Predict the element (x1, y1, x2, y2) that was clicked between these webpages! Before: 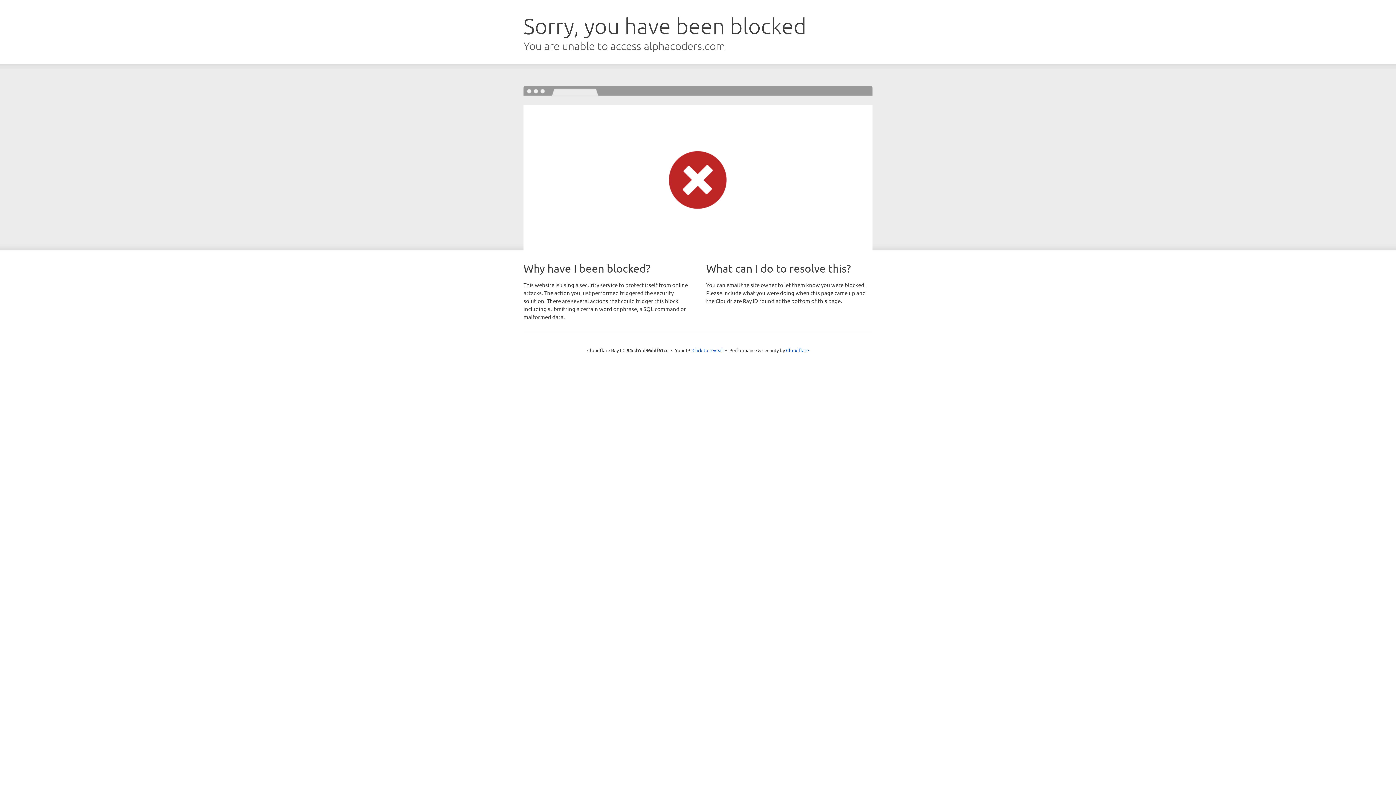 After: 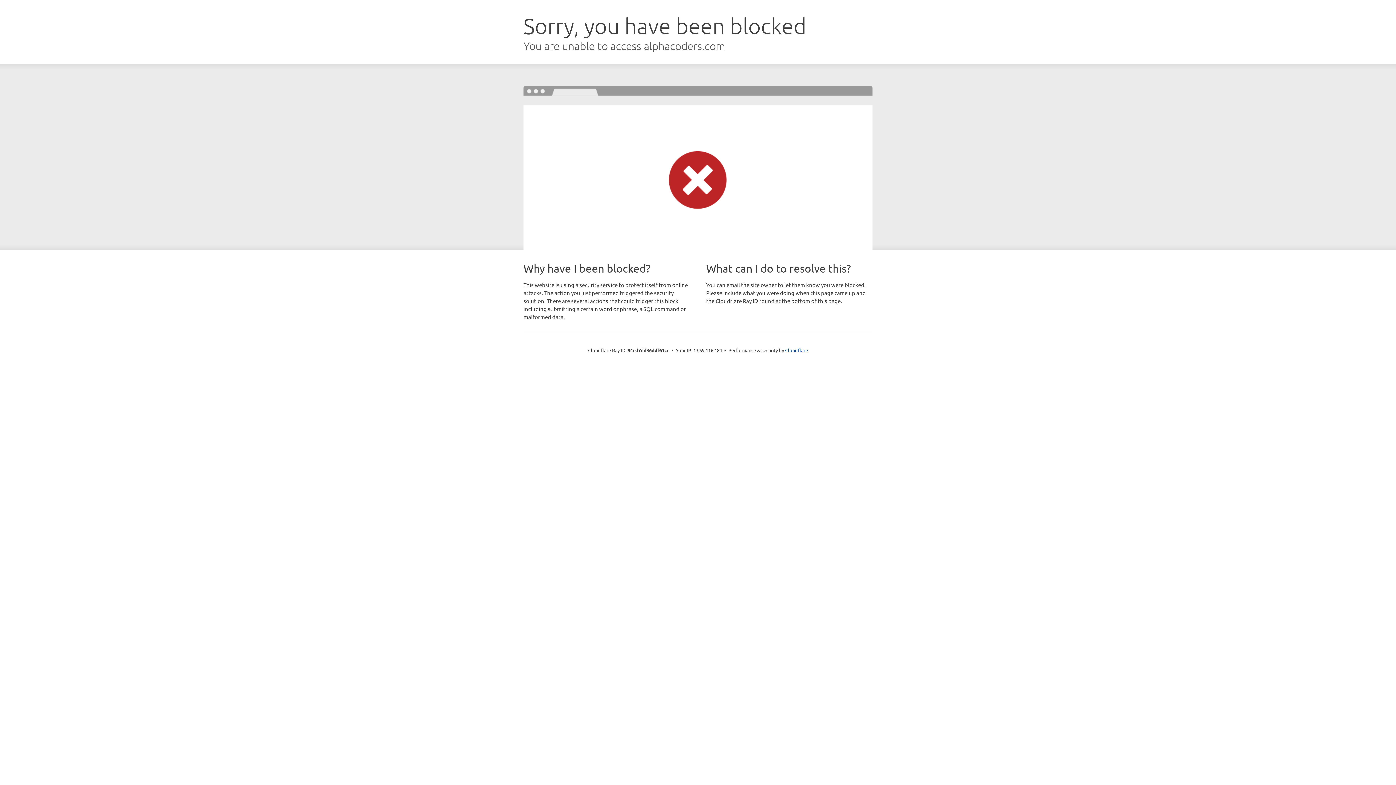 Action: bbox: (692, 346, 723, 353) label: Click to reveal